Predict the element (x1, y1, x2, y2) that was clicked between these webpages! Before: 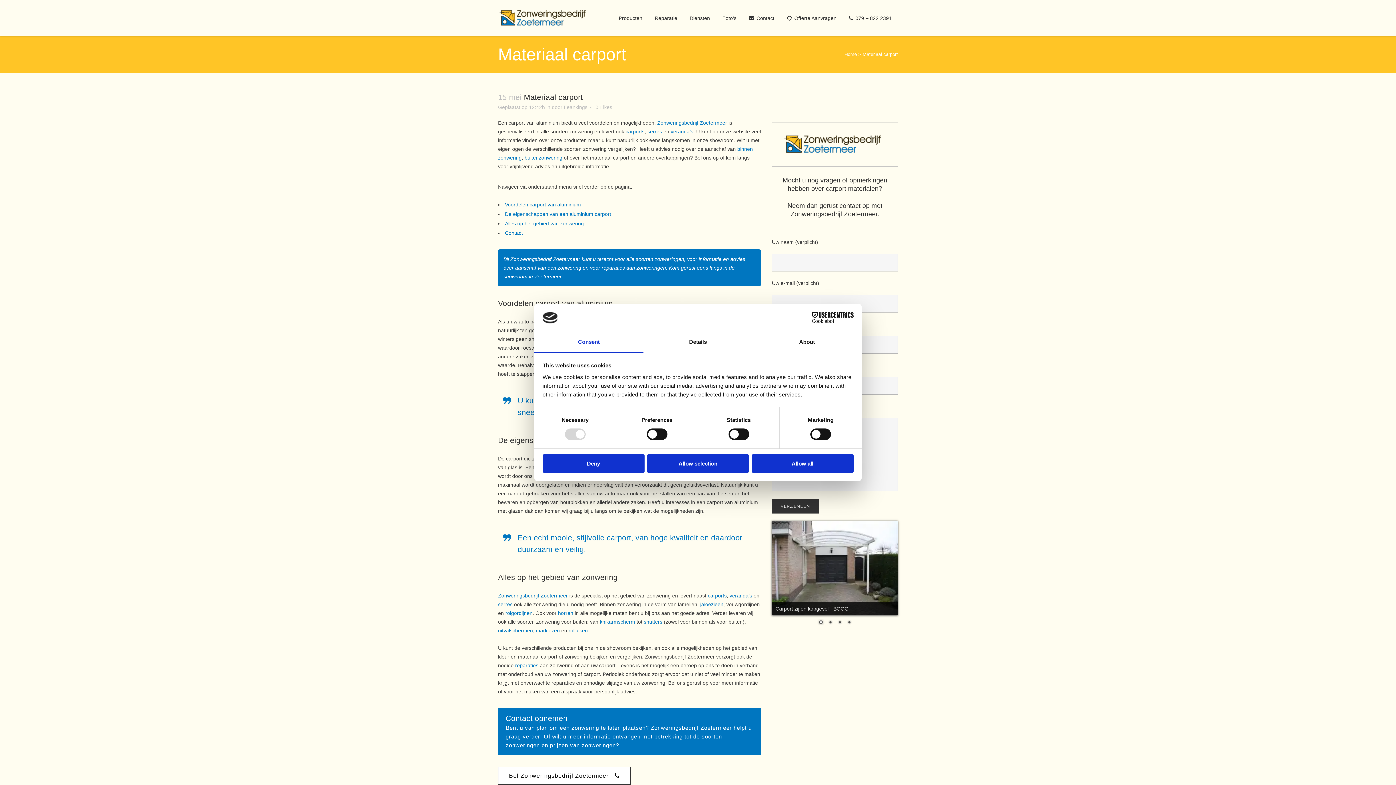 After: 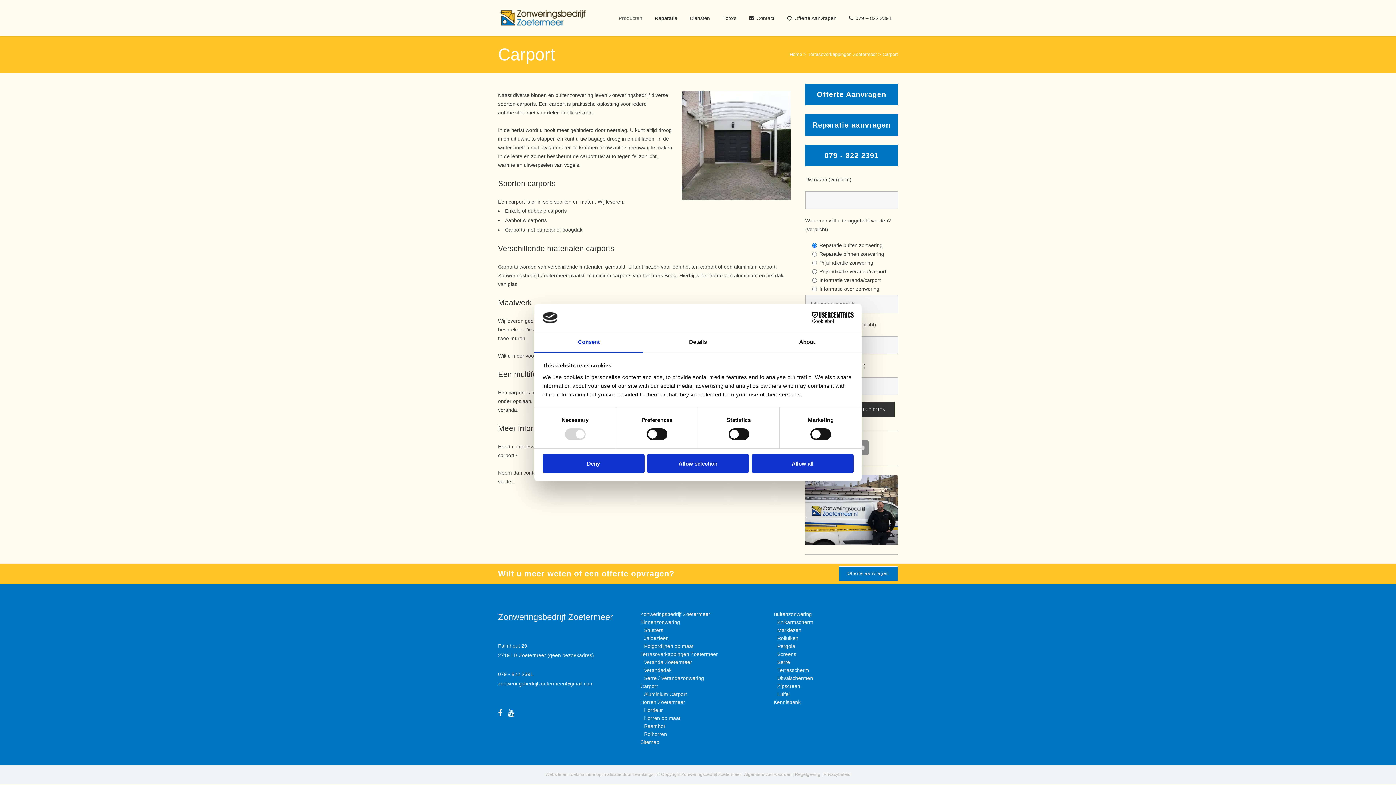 Action: label: carports bbox: (625, 128, 644, 134)